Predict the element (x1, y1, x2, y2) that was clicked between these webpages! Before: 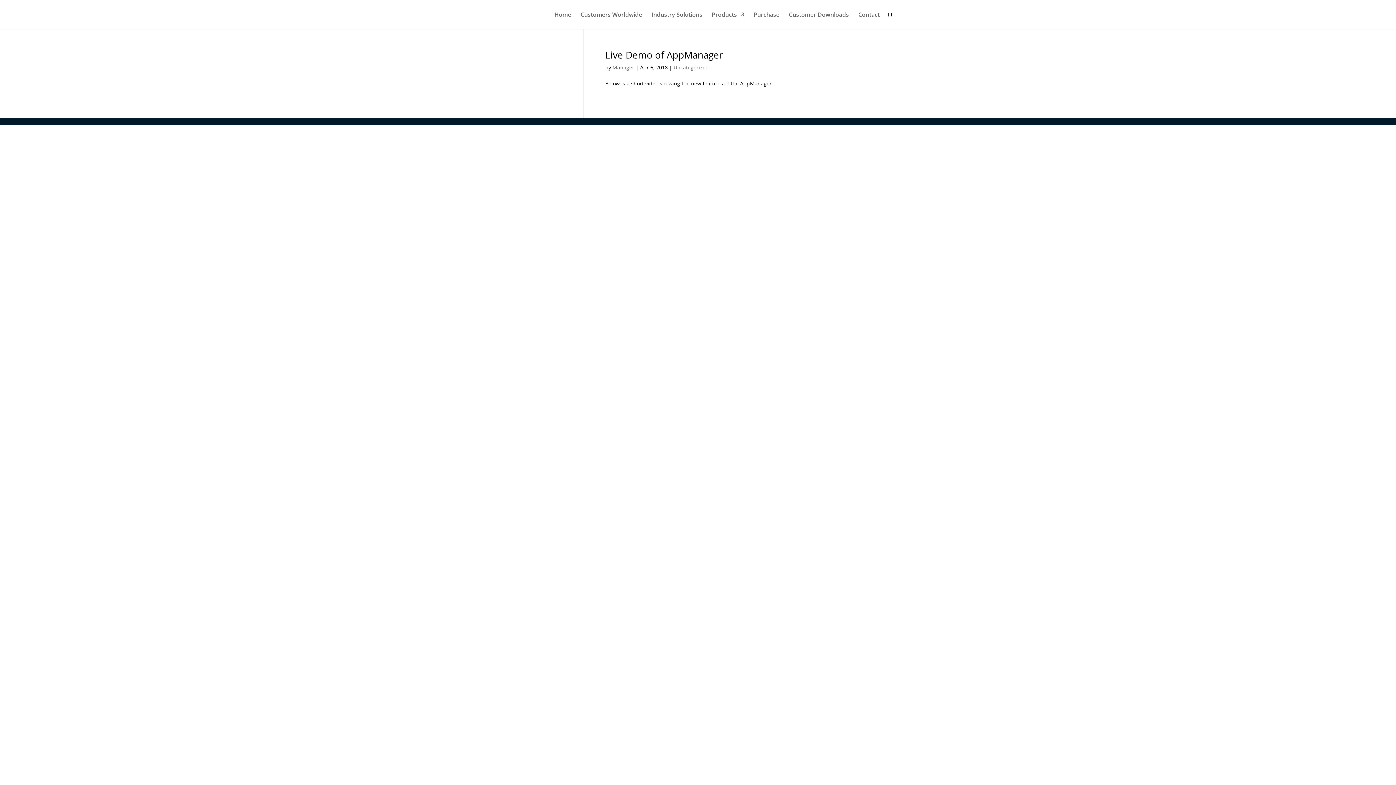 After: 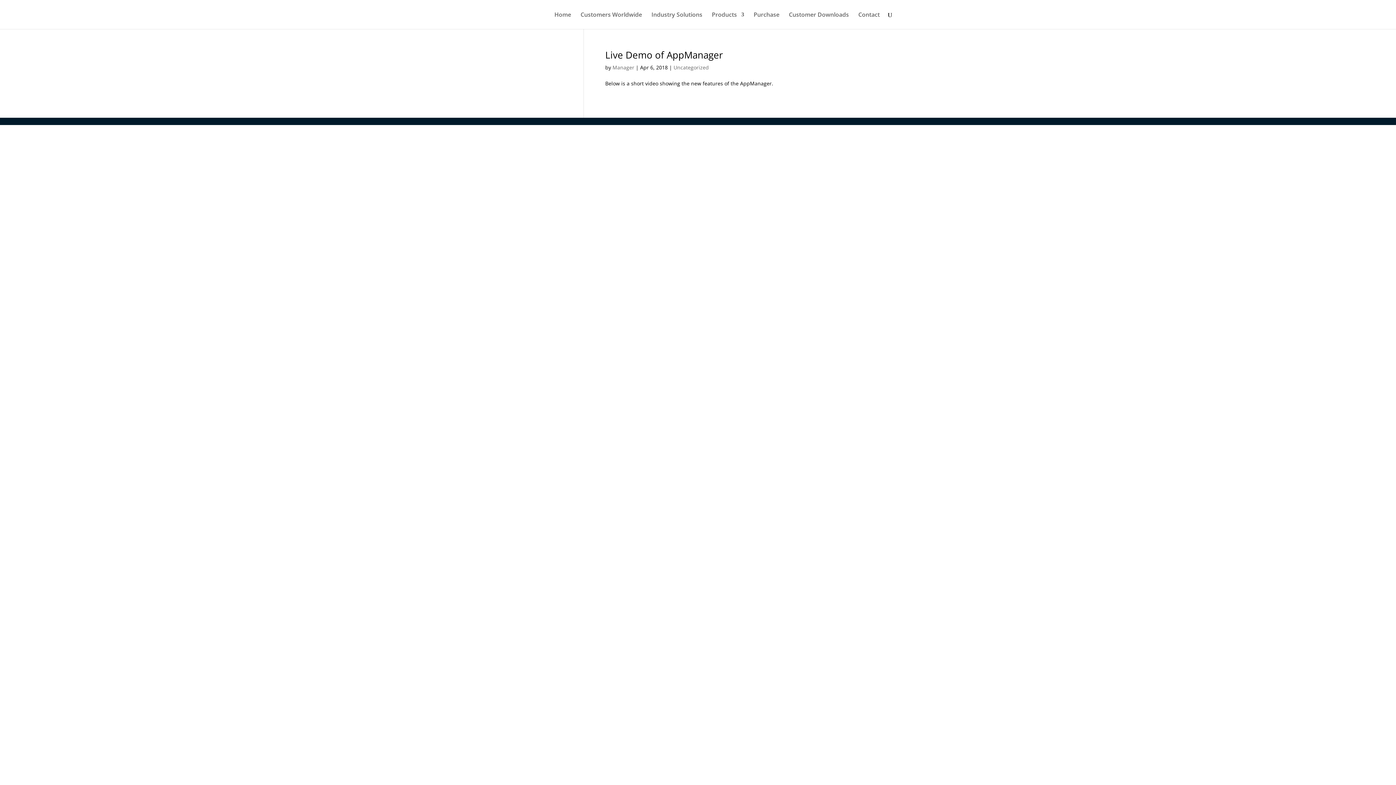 Action: label: Uncategorized bbox: (673, 64, 709, 70)